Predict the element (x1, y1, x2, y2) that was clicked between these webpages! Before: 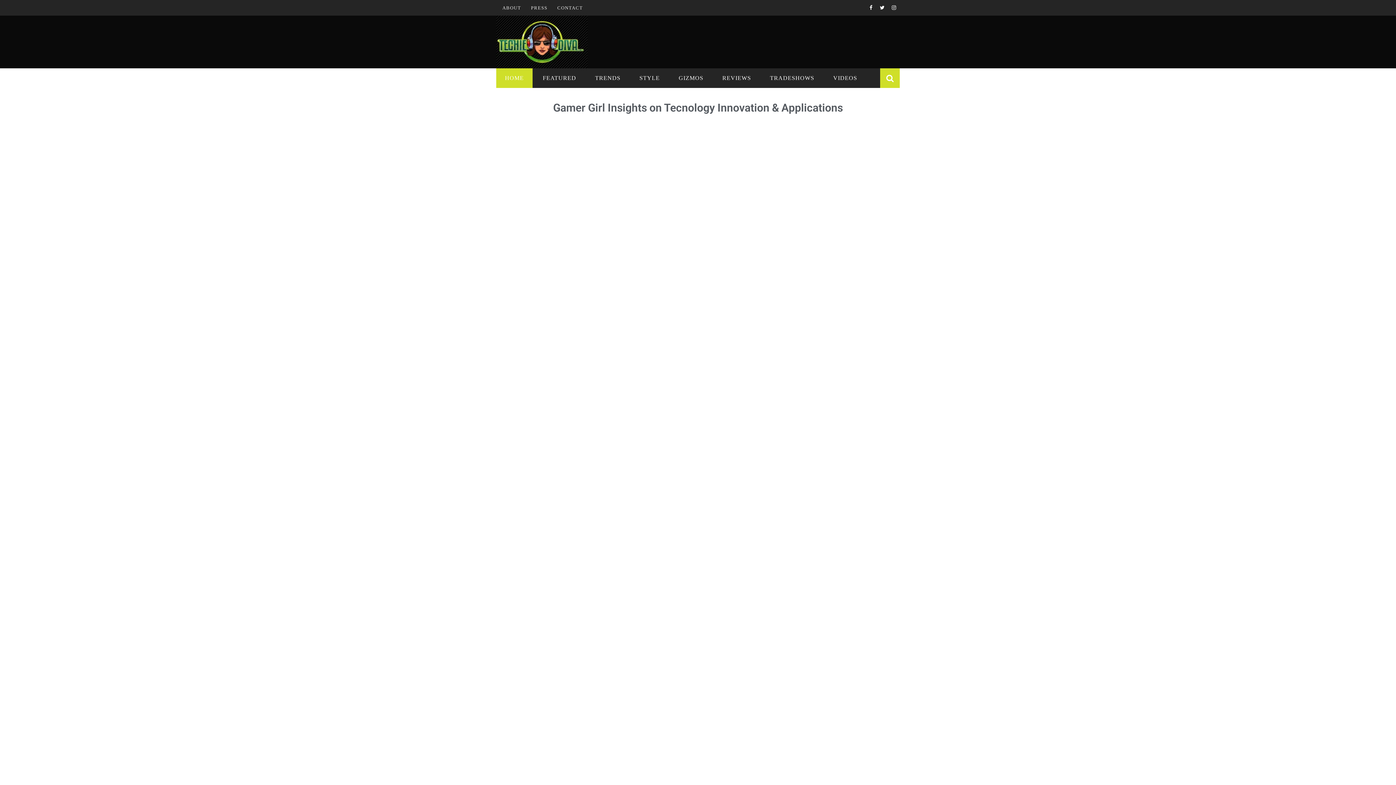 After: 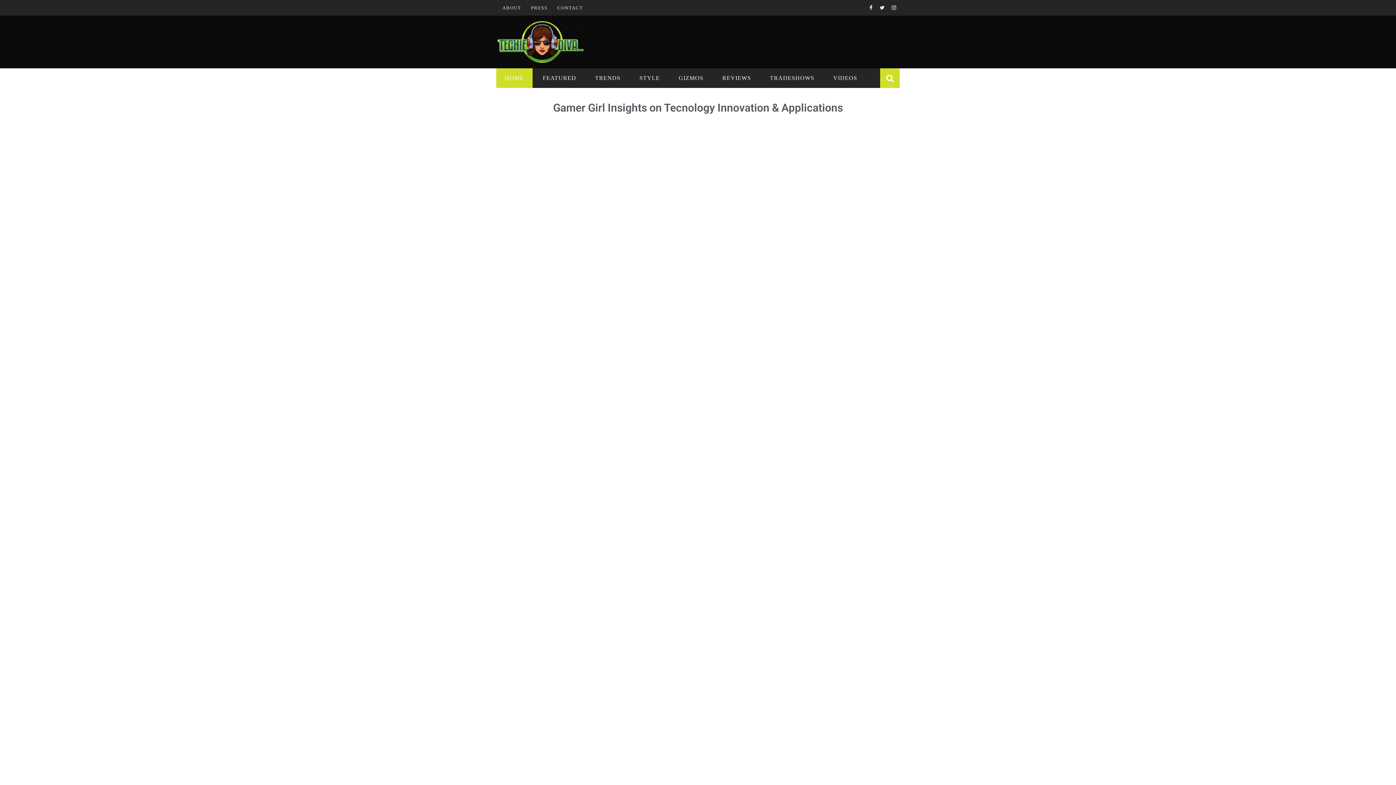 Action: label: HOME bbox: (496, 74, 532, 81)